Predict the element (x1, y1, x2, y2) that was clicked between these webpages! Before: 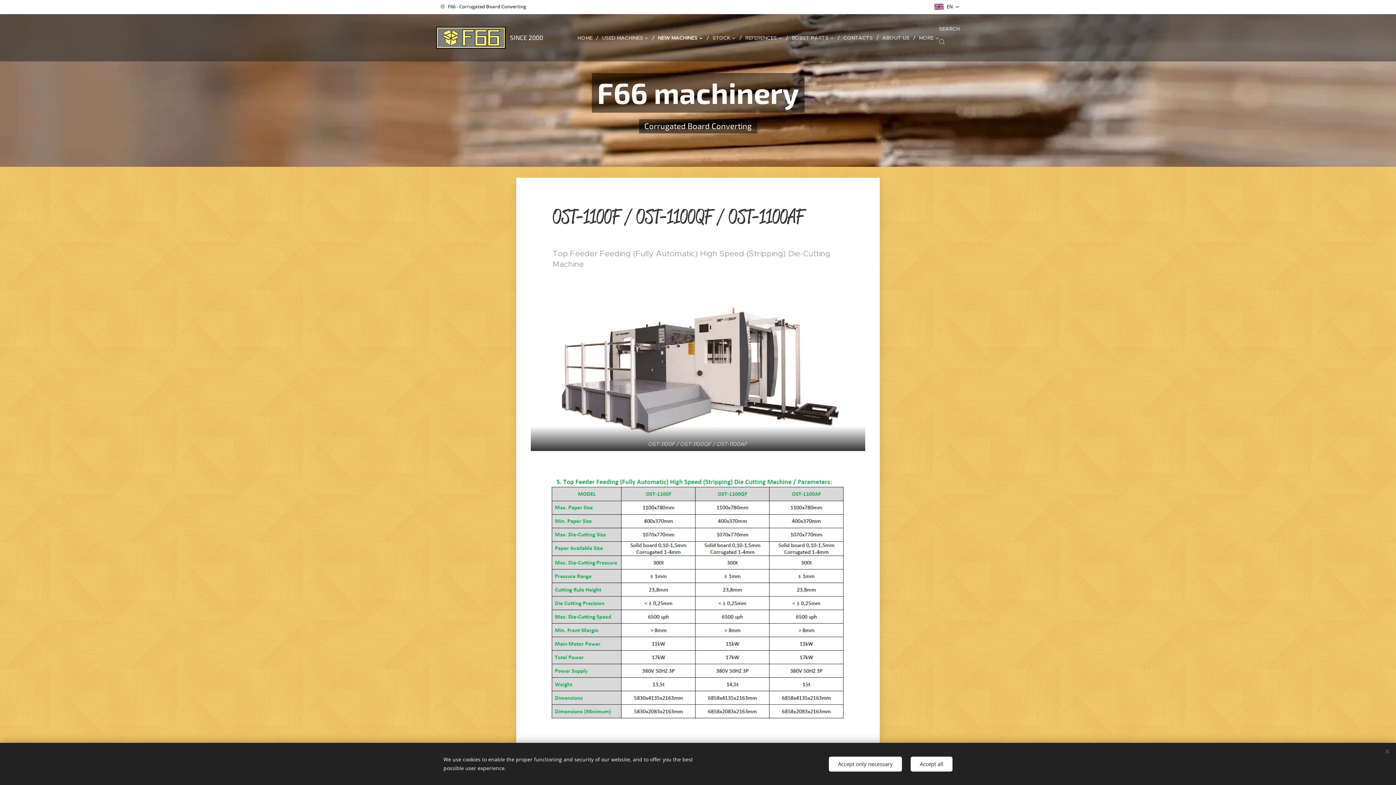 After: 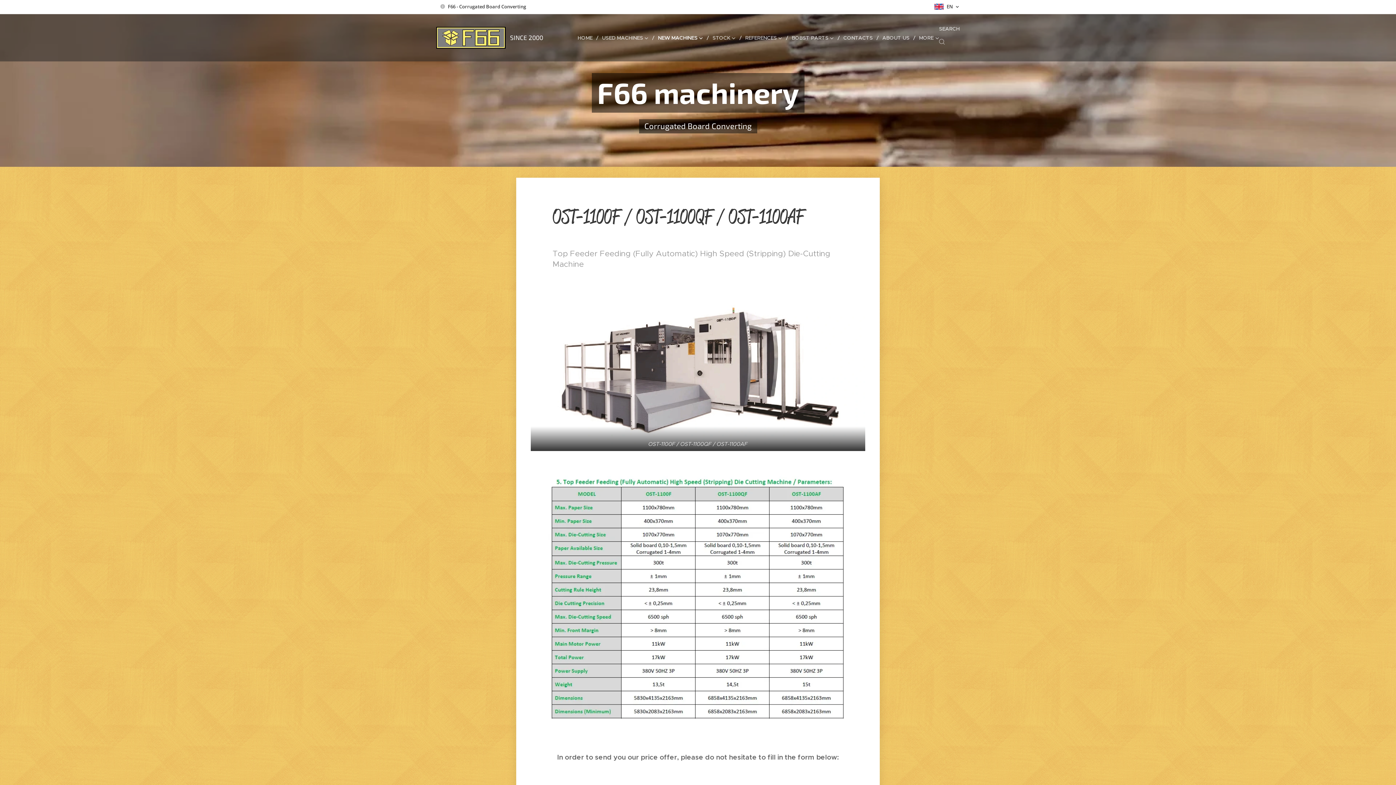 Action: label: Accept only necessary bbox: (829, 756, 902, 771)